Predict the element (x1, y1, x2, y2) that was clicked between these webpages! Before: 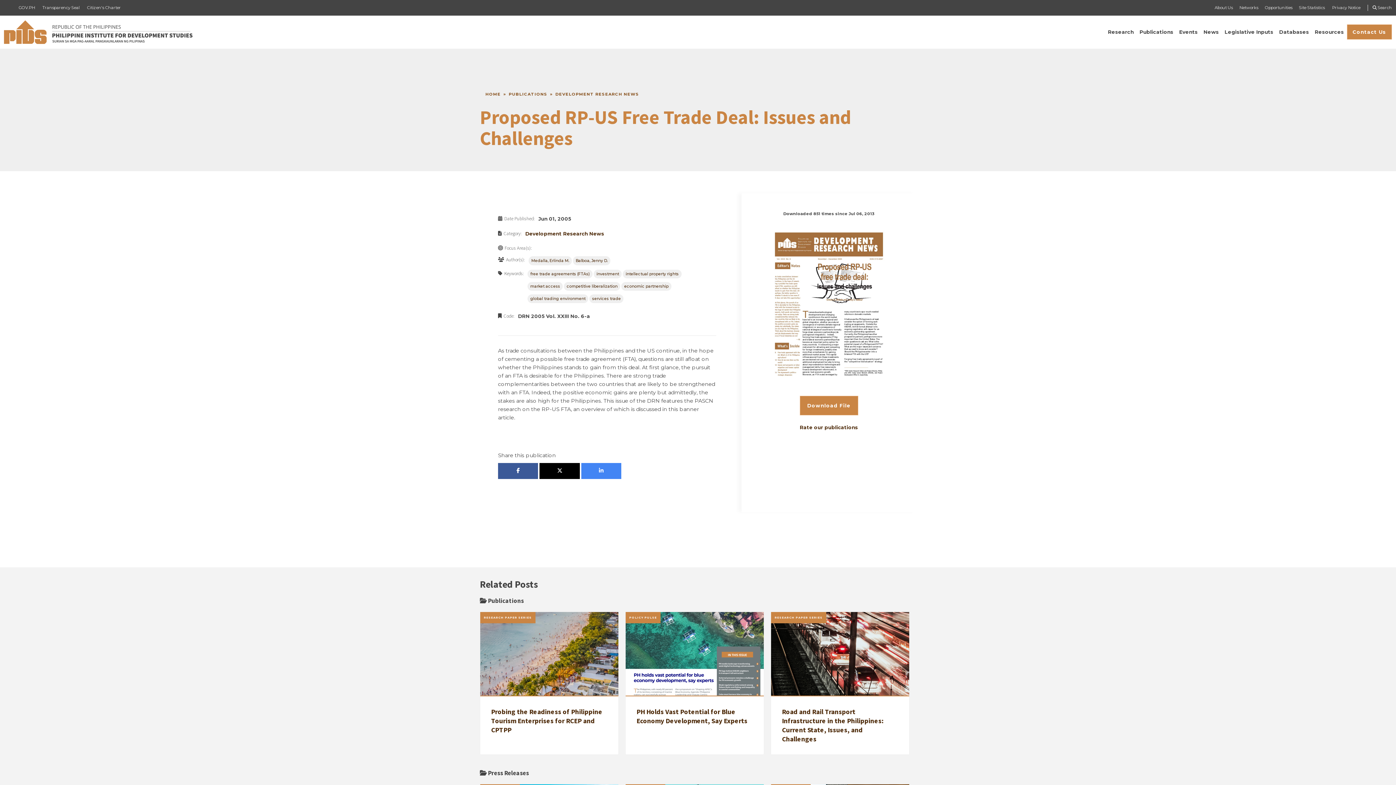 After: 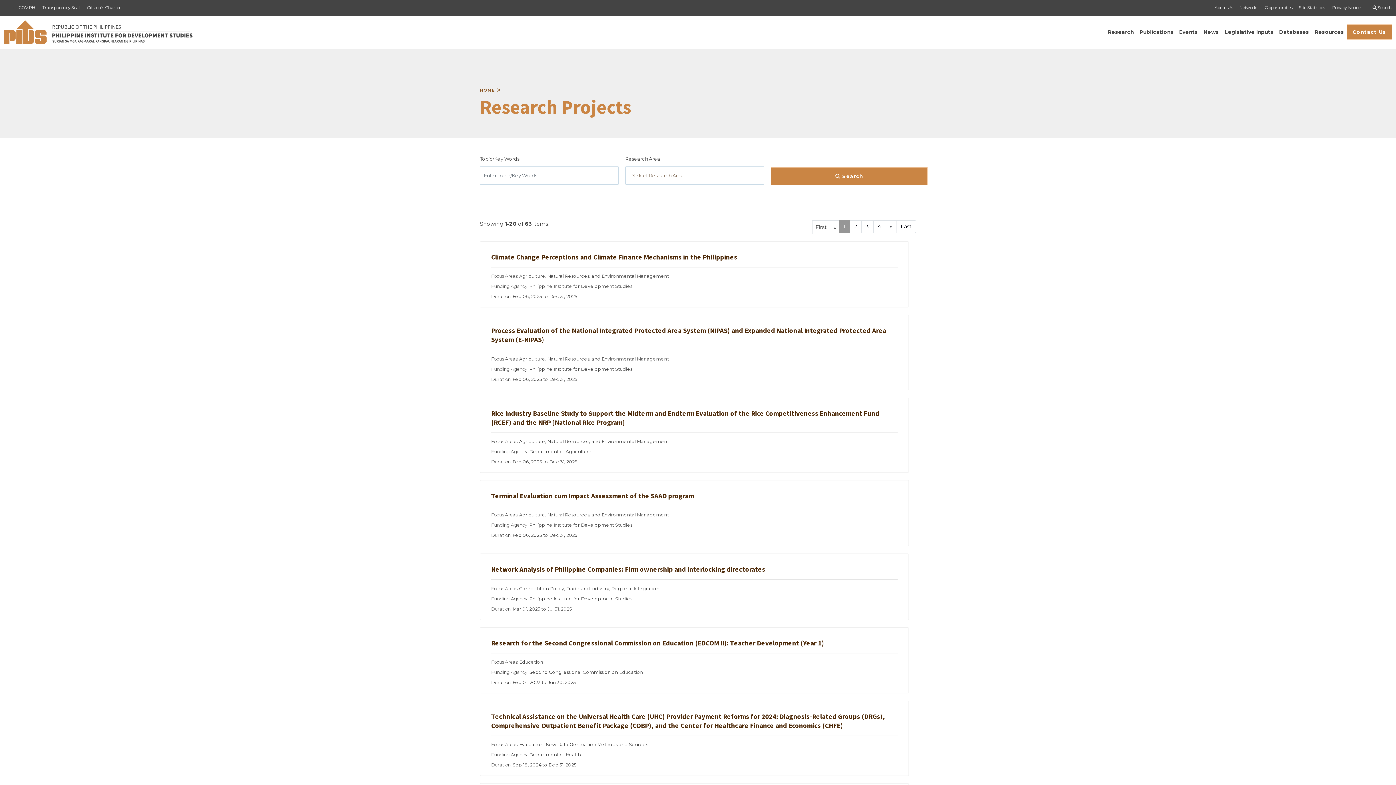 Action: bbox: (1108, 28, 1134, 34) label: Research